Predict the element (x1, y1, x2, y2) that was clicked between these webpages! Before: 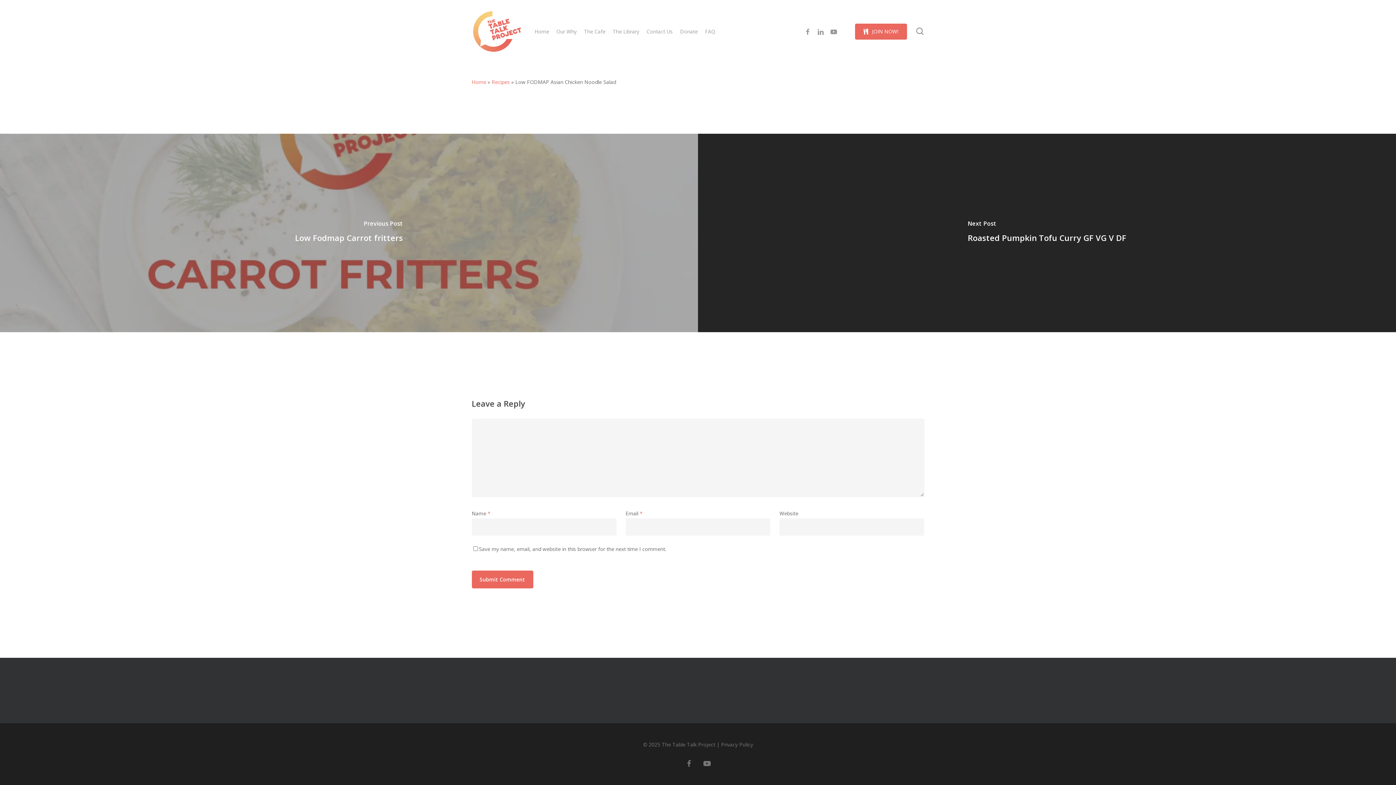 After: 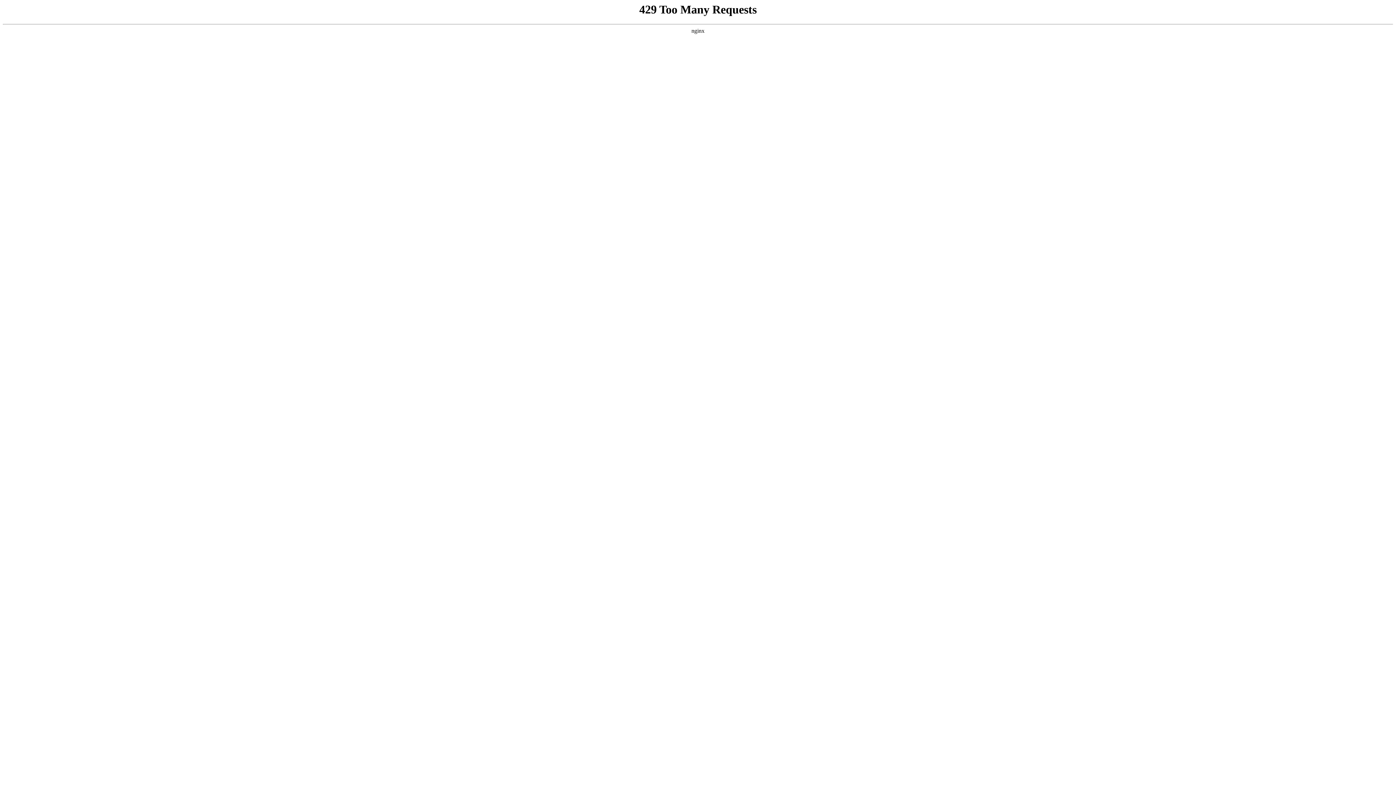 Action: label: Recipes bbox: (491, 78, 510, 85)